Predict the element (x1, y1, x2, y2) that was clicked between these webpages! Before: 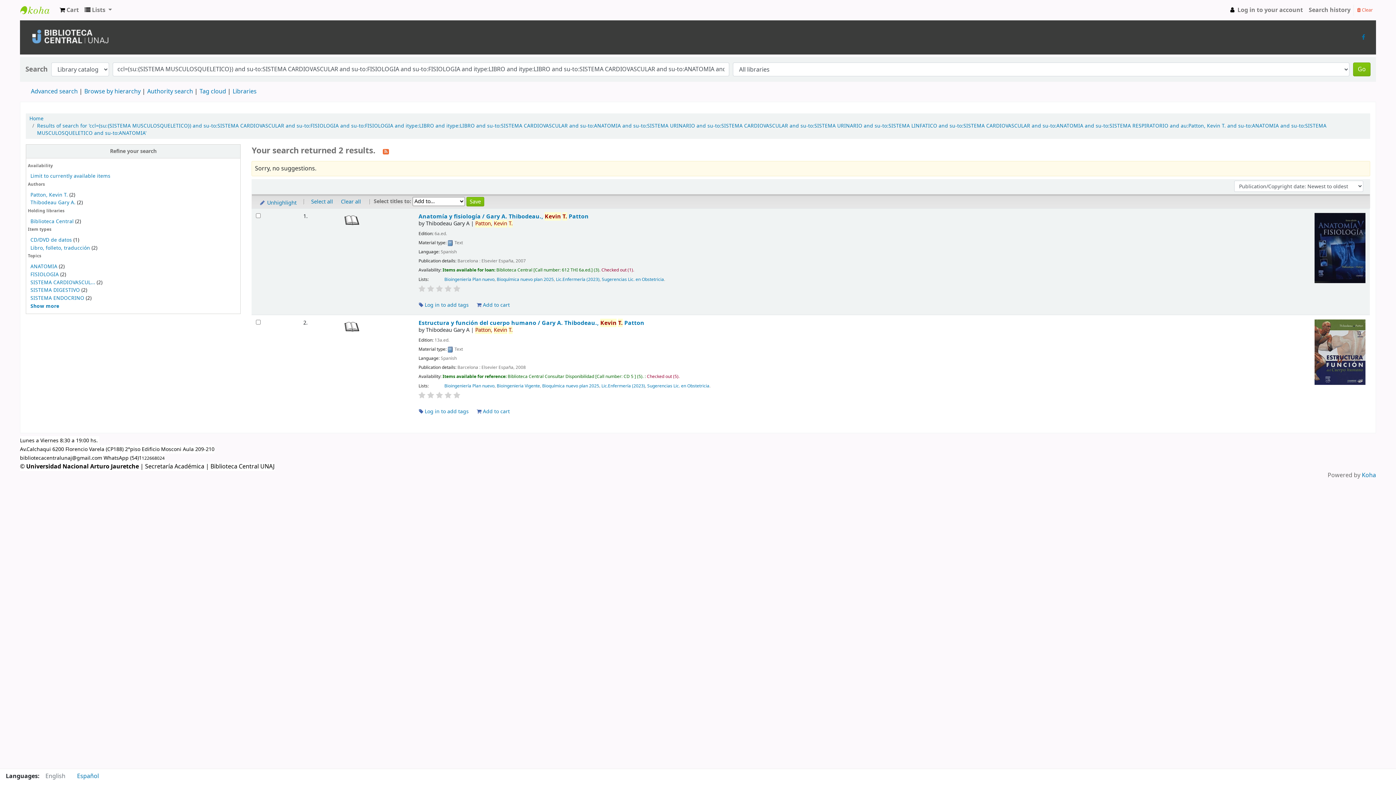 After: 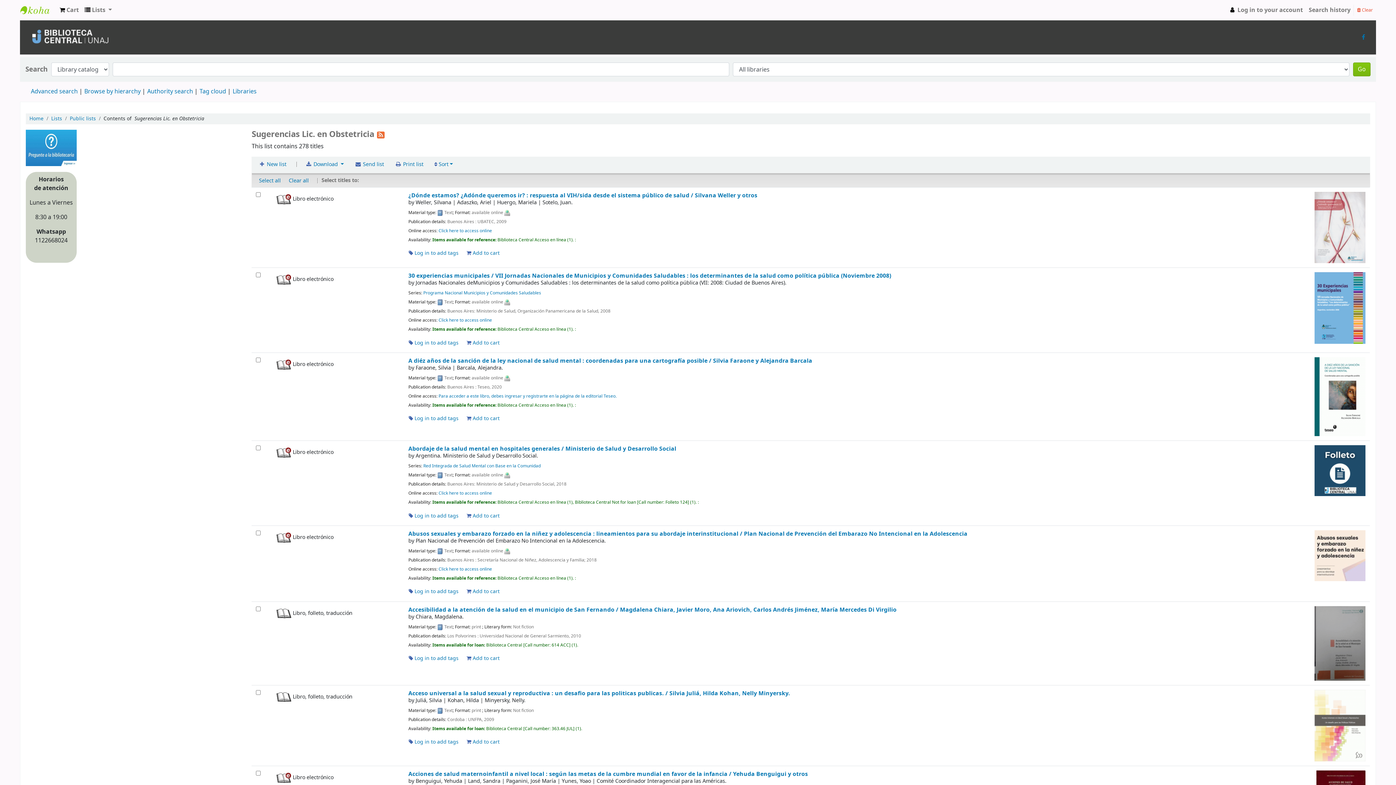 Action: label: Sugerencias Lic. en Obstetricia bbox: (647, 382, 709, 389)